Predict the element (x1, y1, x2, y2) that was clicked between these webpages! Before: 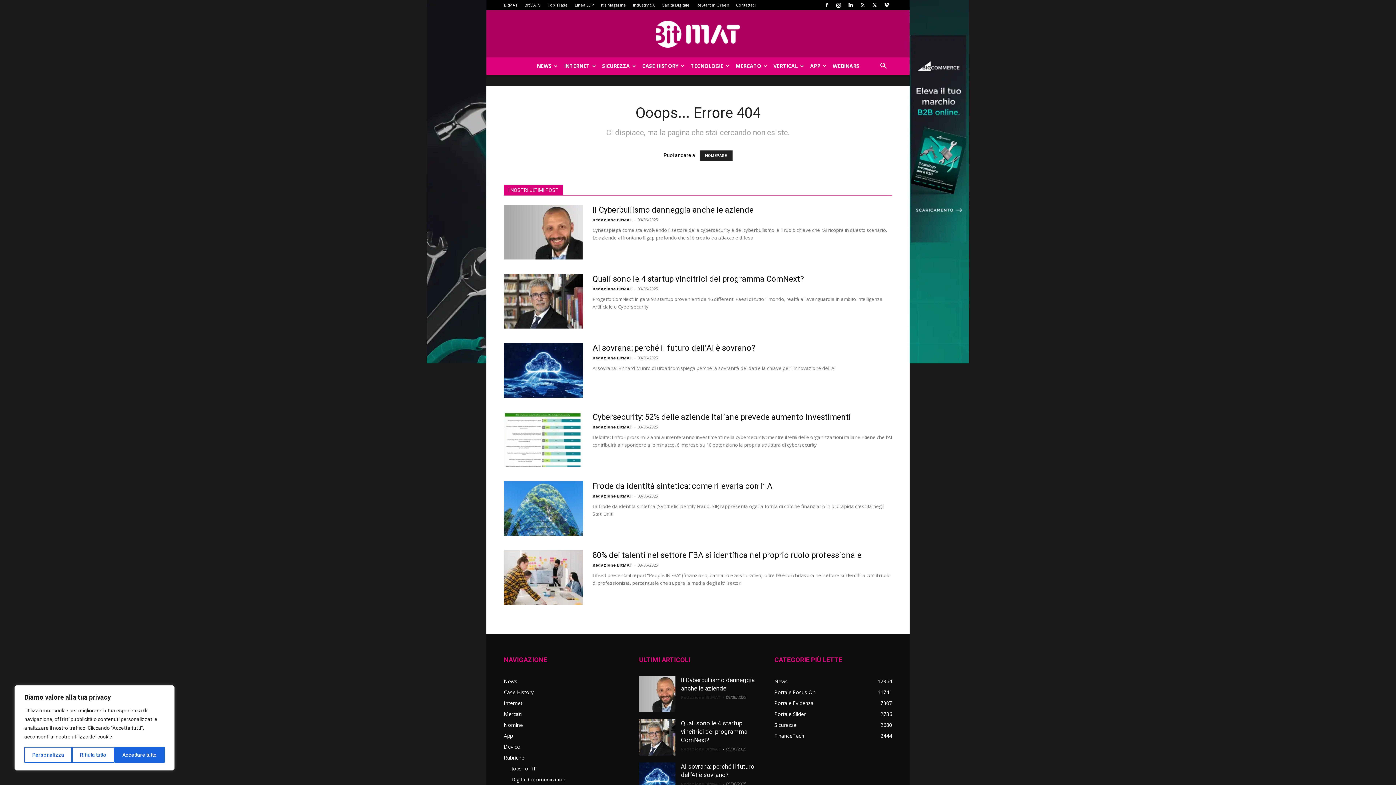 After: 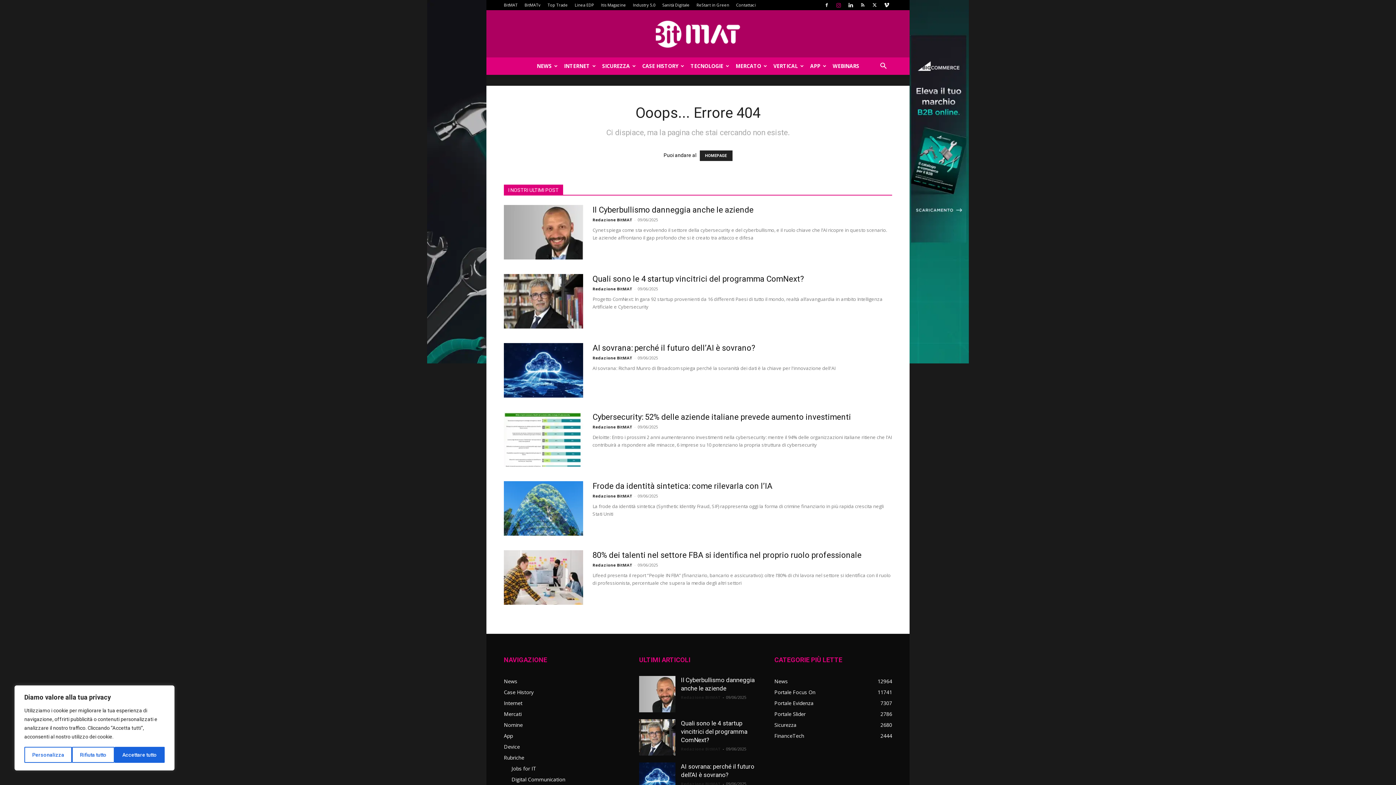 Action: bbox: (833, 0, 844, 10)